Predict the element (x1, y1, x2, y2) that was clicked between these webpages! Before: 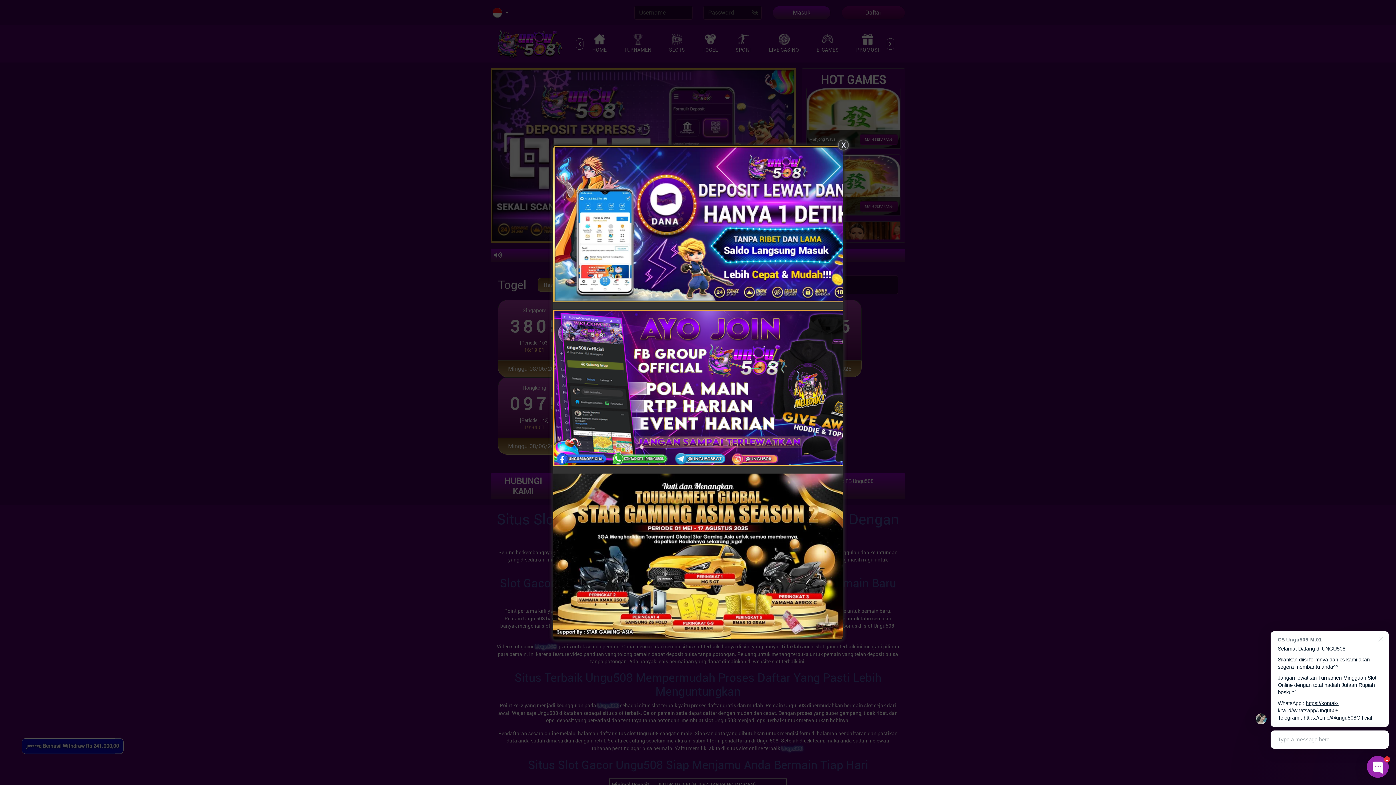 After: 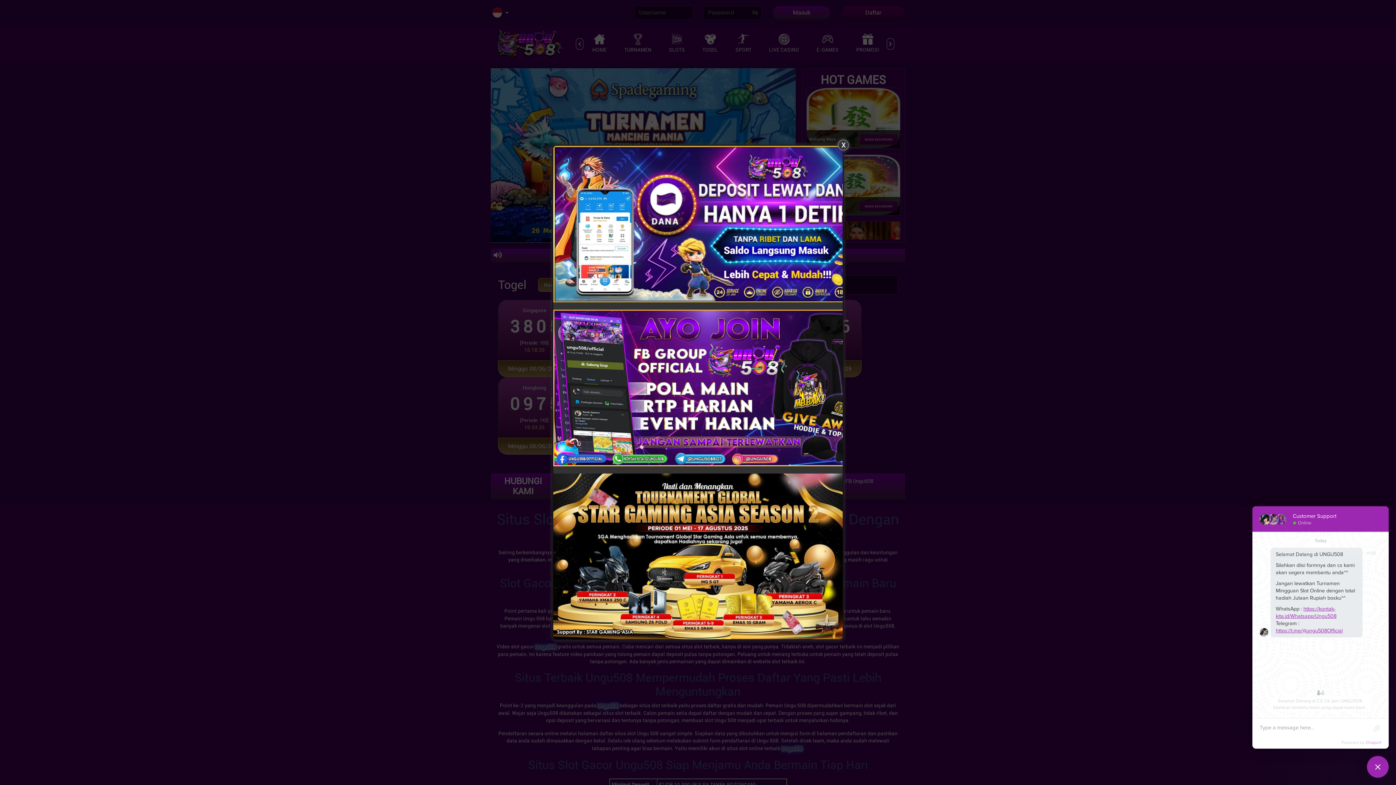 Action: label: https://t.me/@ungu508Official bbox: (1304, 715, 1372, 721)